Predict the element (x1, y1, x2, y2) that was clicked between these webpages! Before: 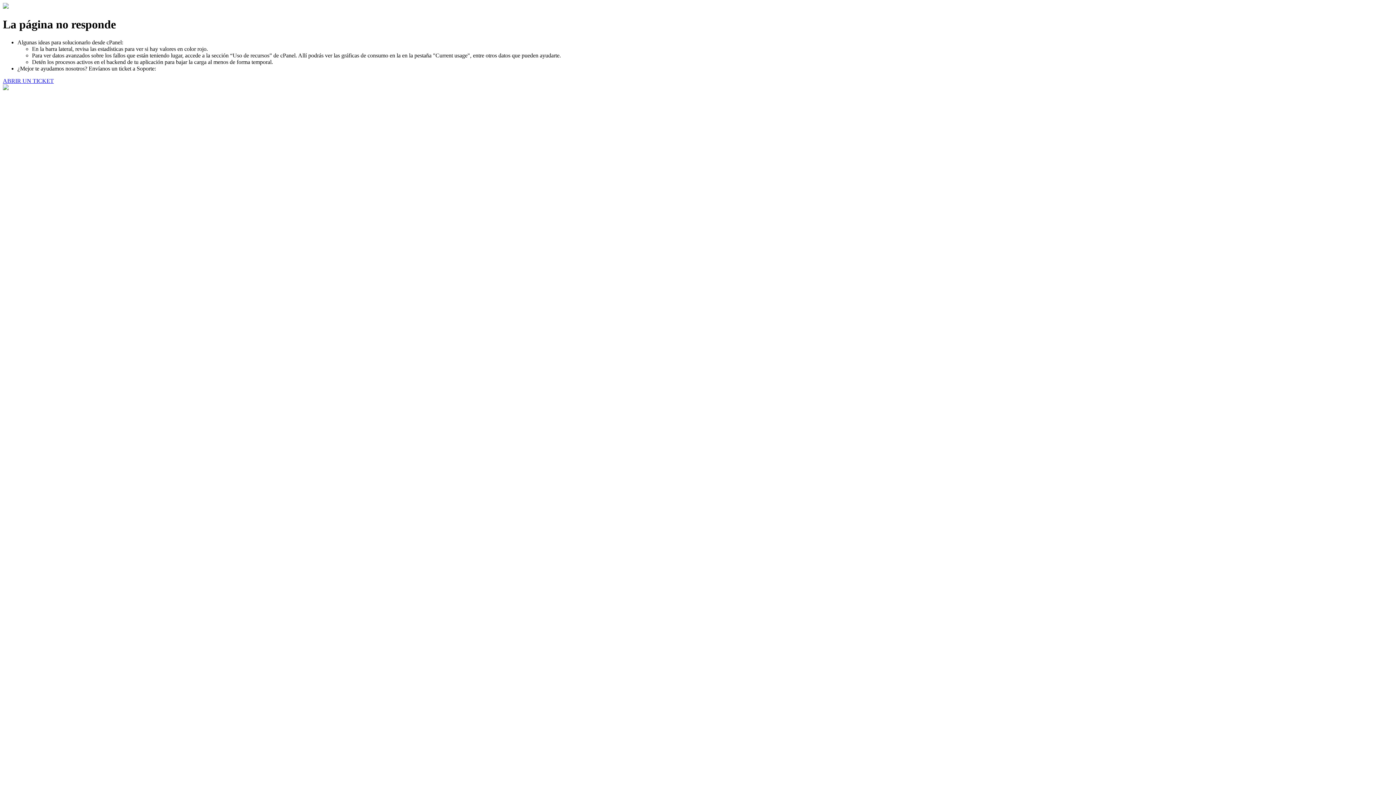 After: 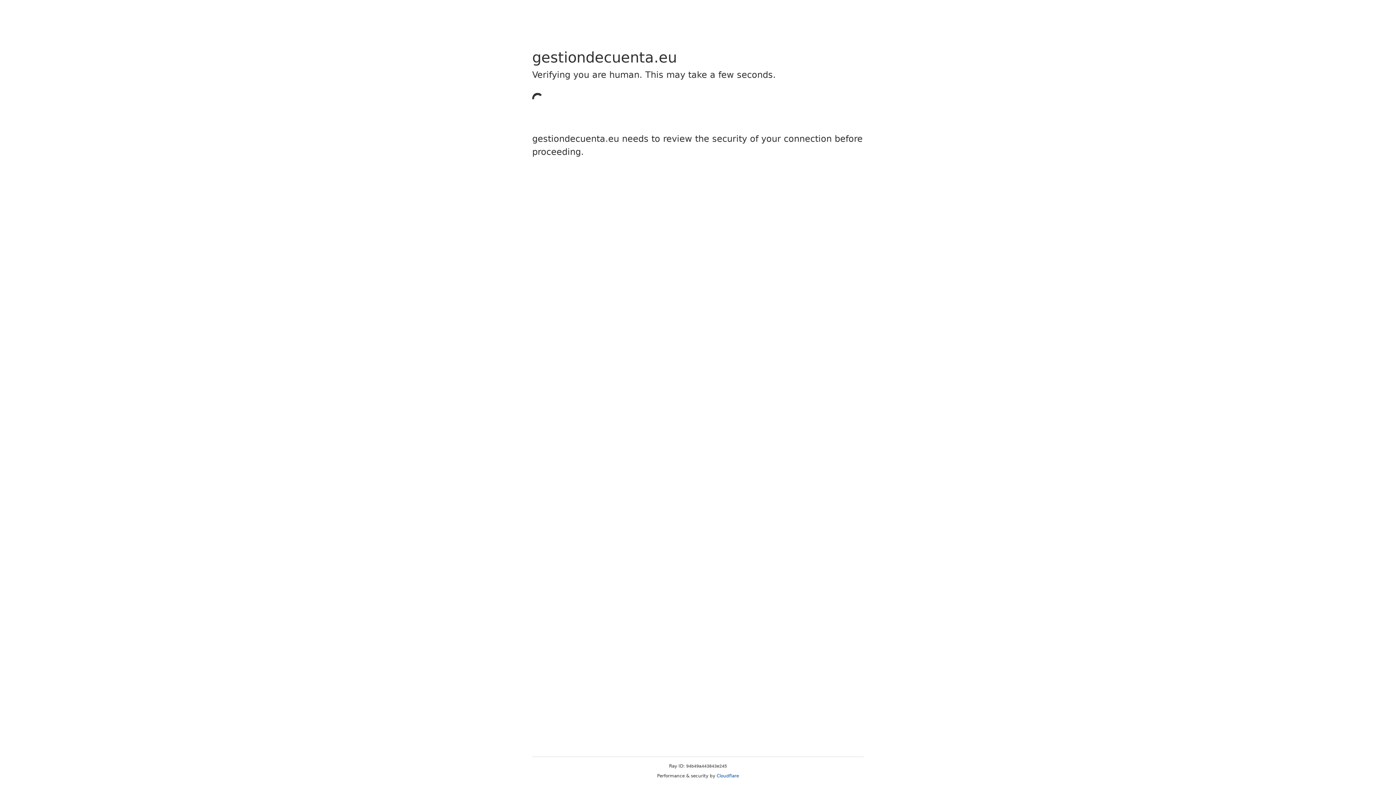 Action: label: ABRIR UN TICKET bbox: (2, 77, 53, 83)